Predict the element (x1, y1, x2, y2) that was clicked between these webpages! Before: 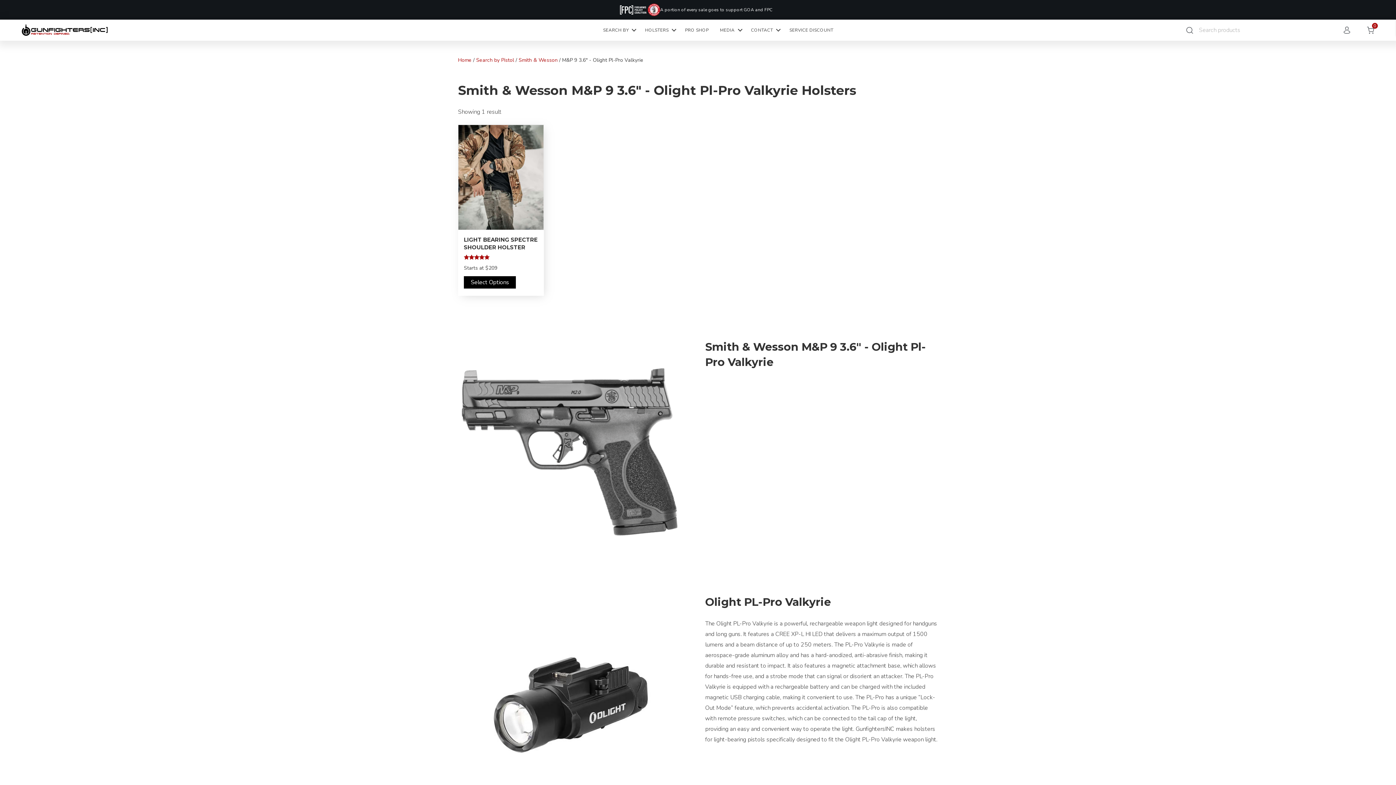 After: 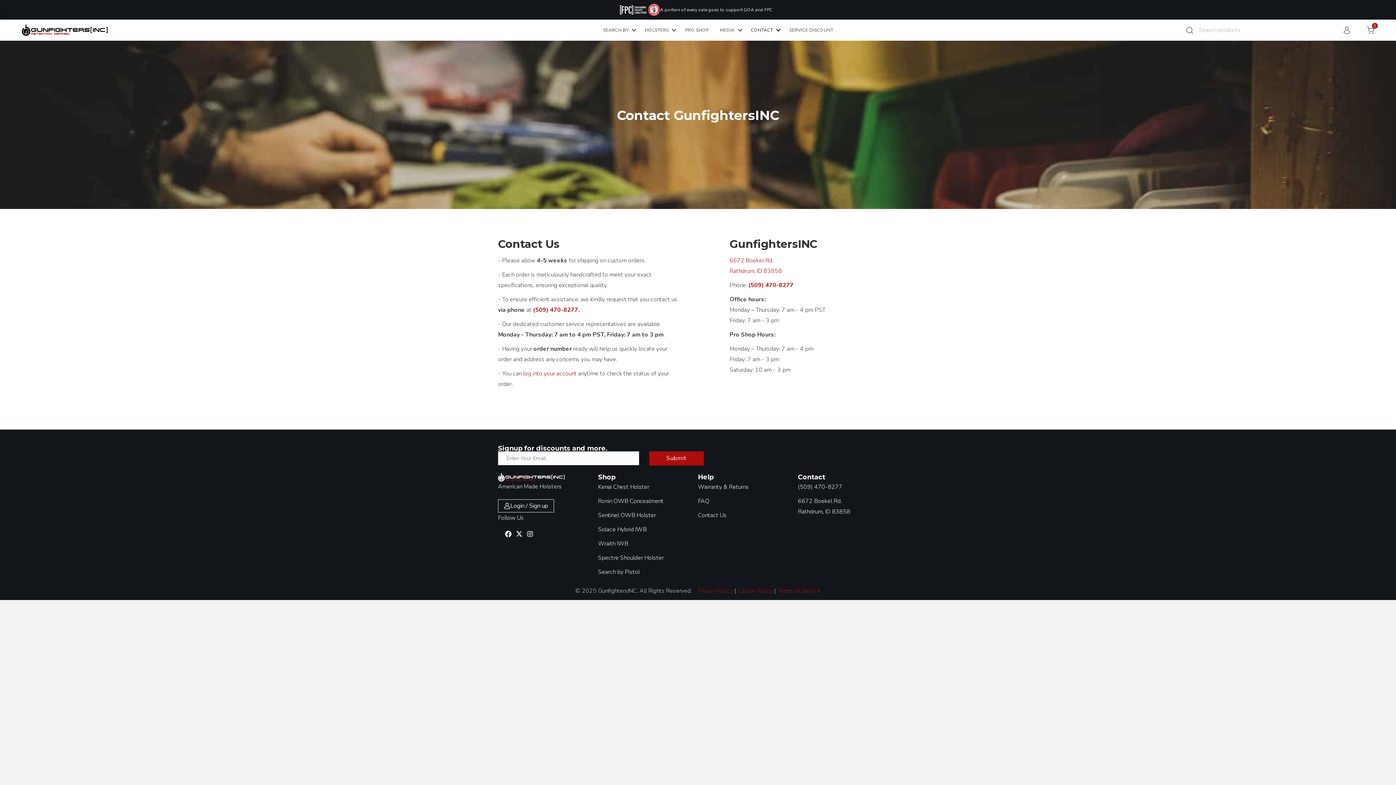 Action: label: CONTACT bbox: (745, 22, 783, 37)